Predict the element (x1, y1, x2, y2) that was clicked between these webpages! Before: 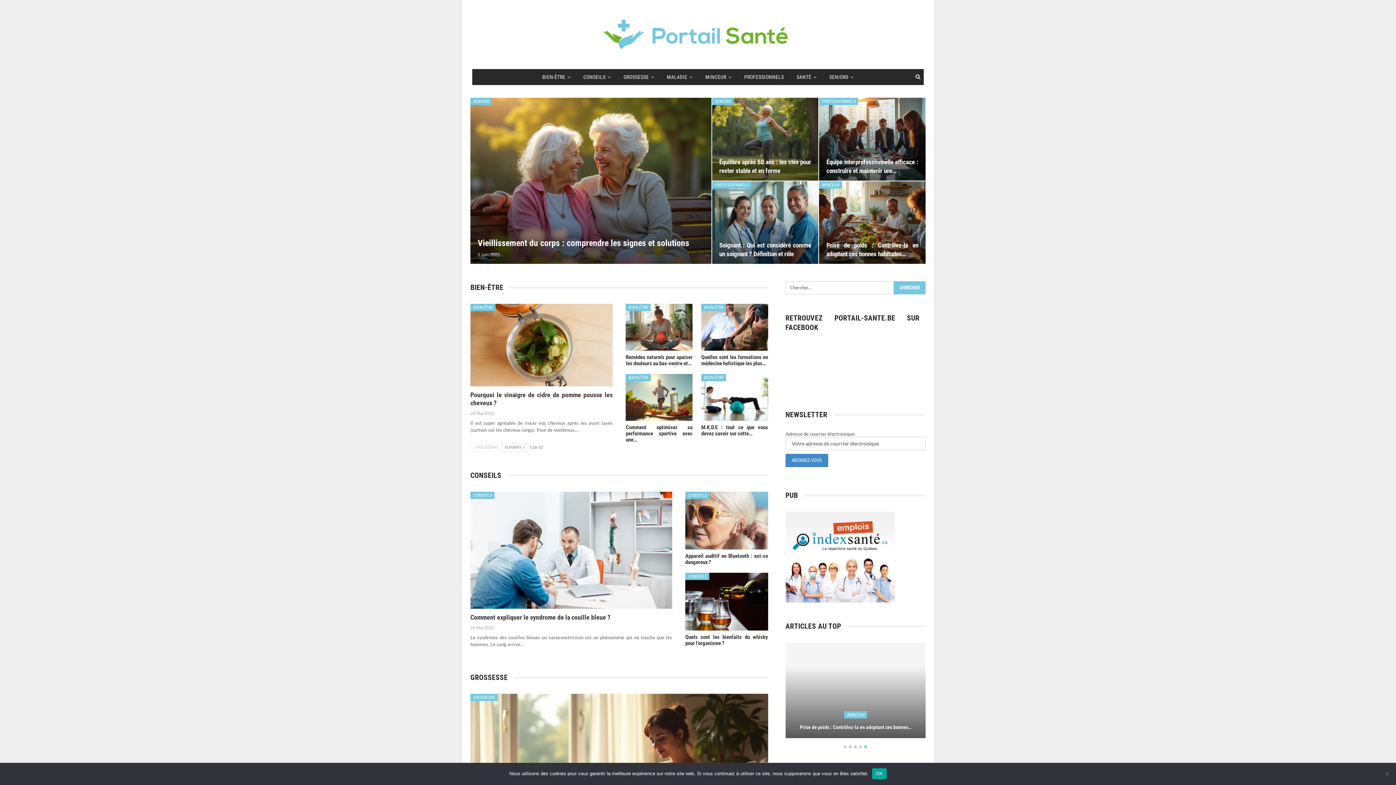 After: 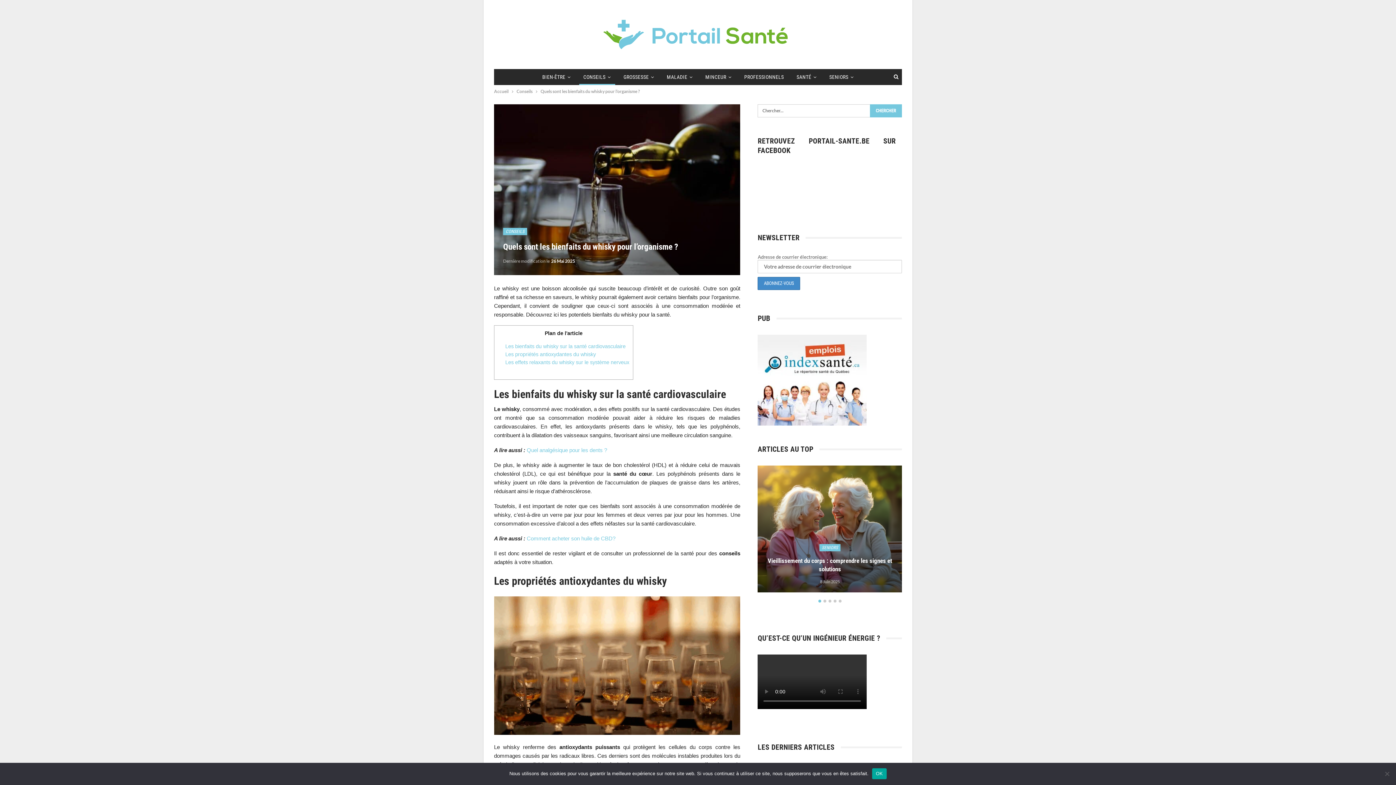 Action: bbox: (685, 573, 768, 630)